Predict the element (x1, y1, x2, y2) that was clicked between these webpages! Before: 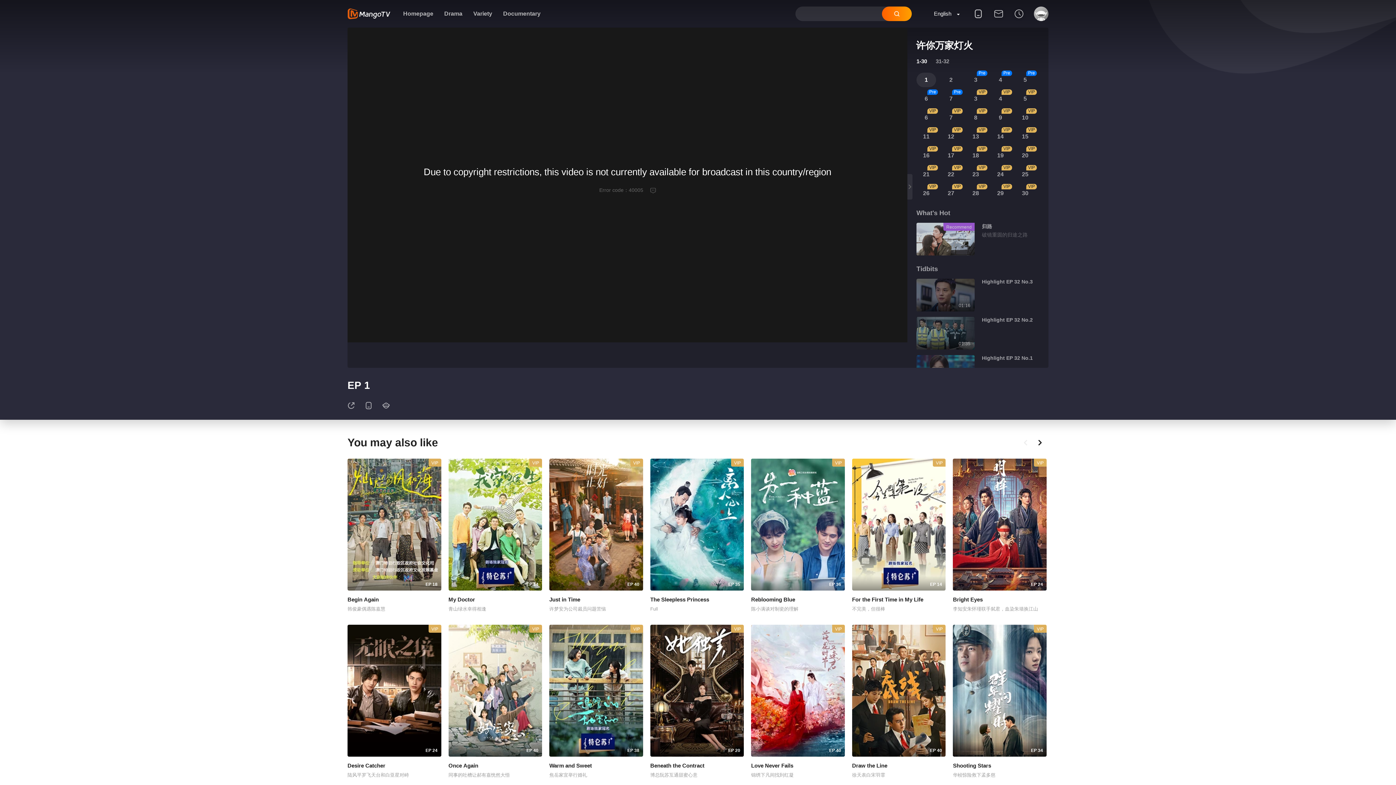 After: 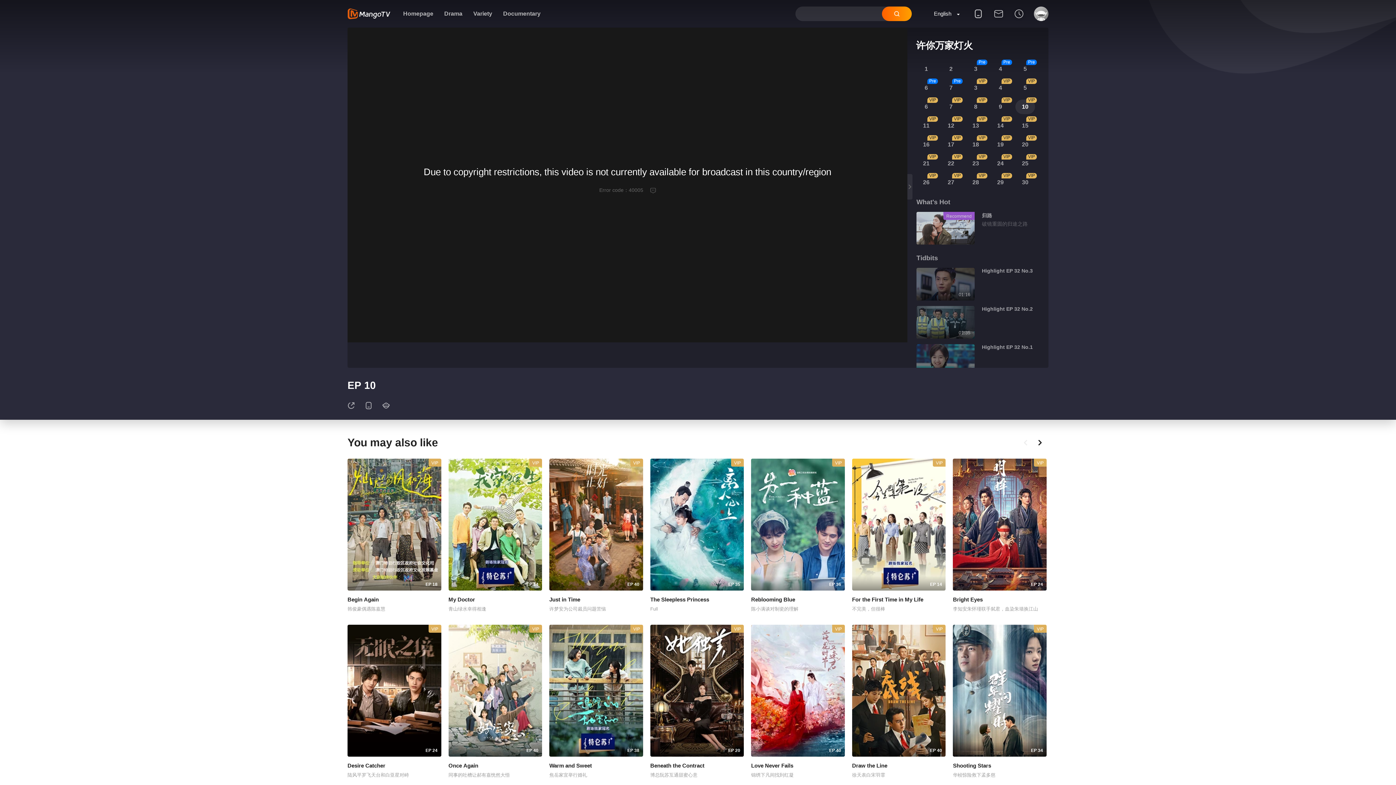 Action: bbox: (1015, 110, 1035, 125) label: 10